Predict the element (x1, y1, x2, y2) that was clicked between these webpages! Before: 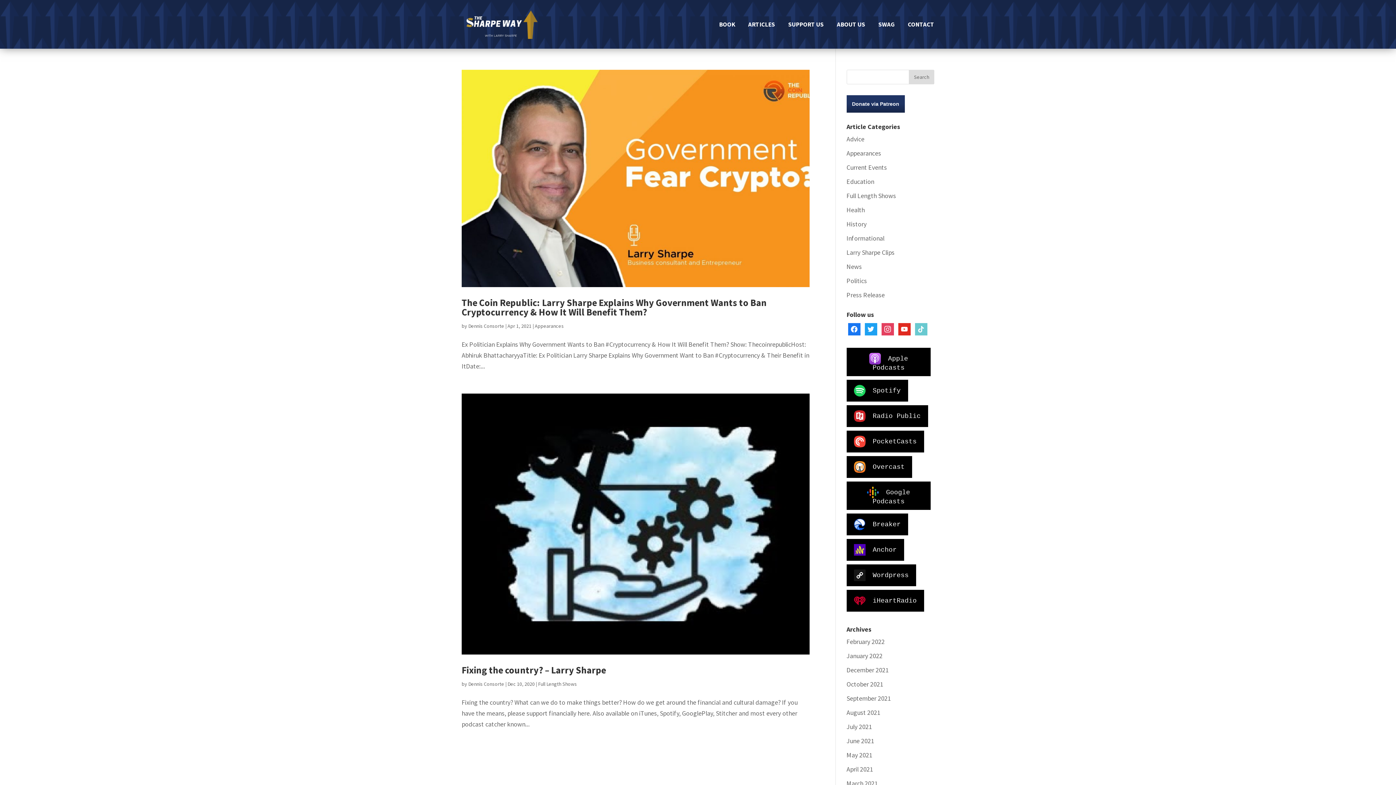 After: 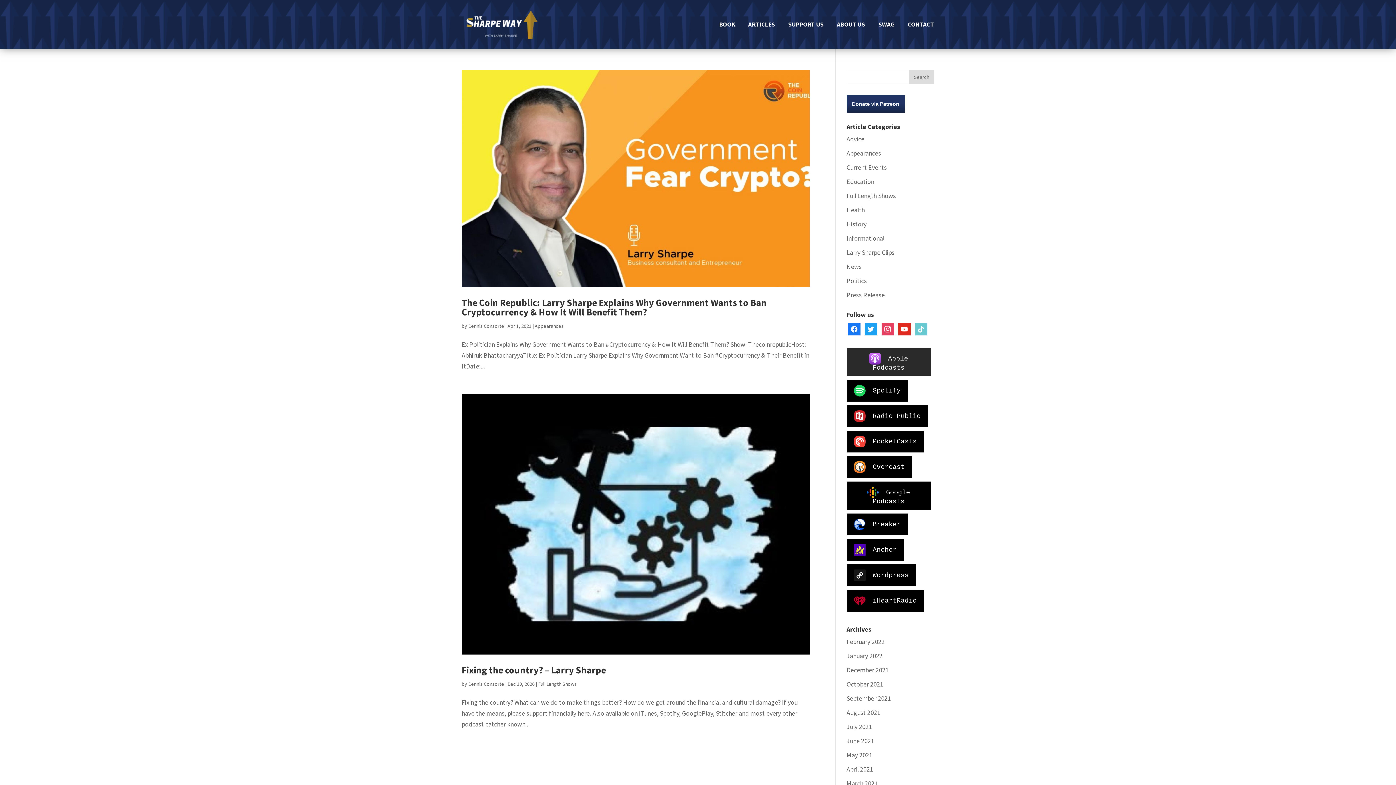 Action: label: Apple Podcasts bbox: (846, 348, 930, 376)